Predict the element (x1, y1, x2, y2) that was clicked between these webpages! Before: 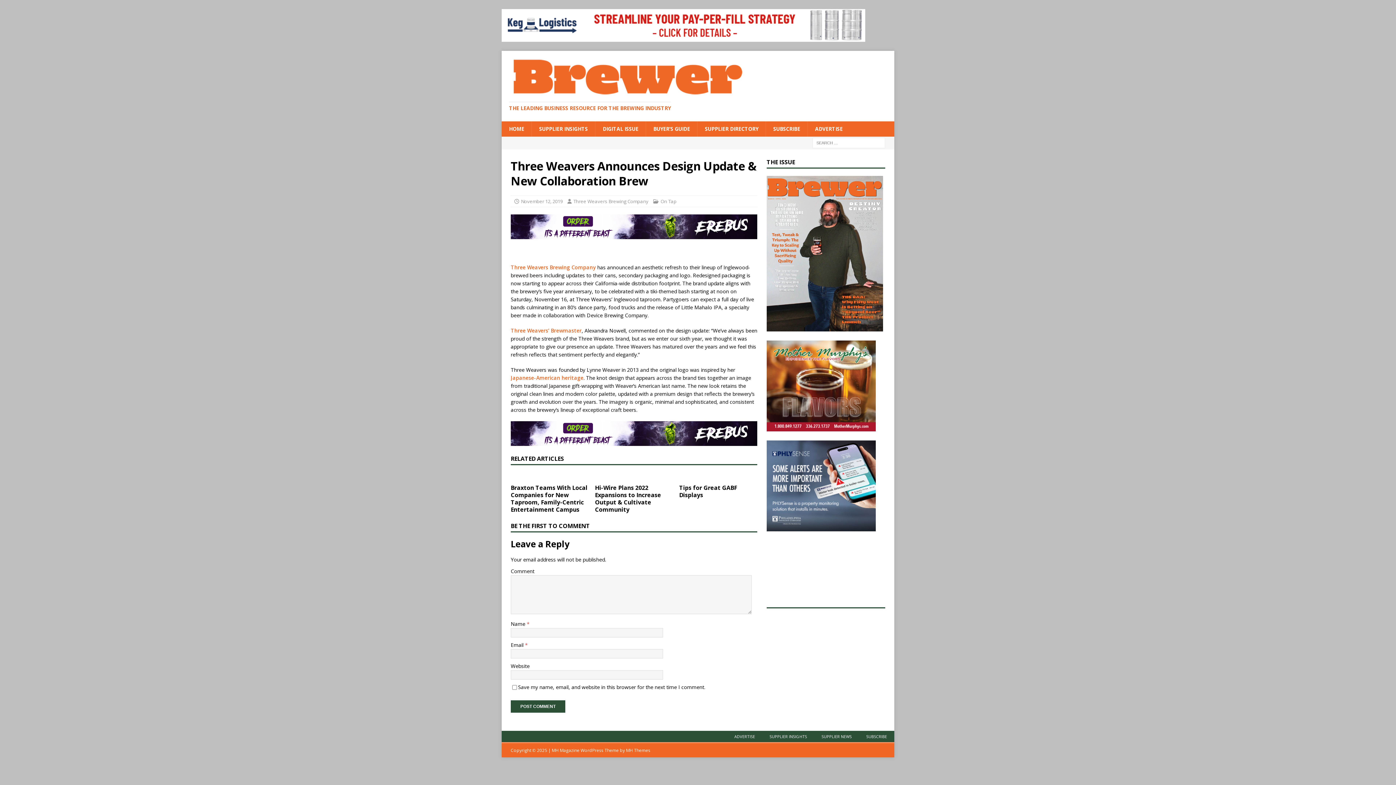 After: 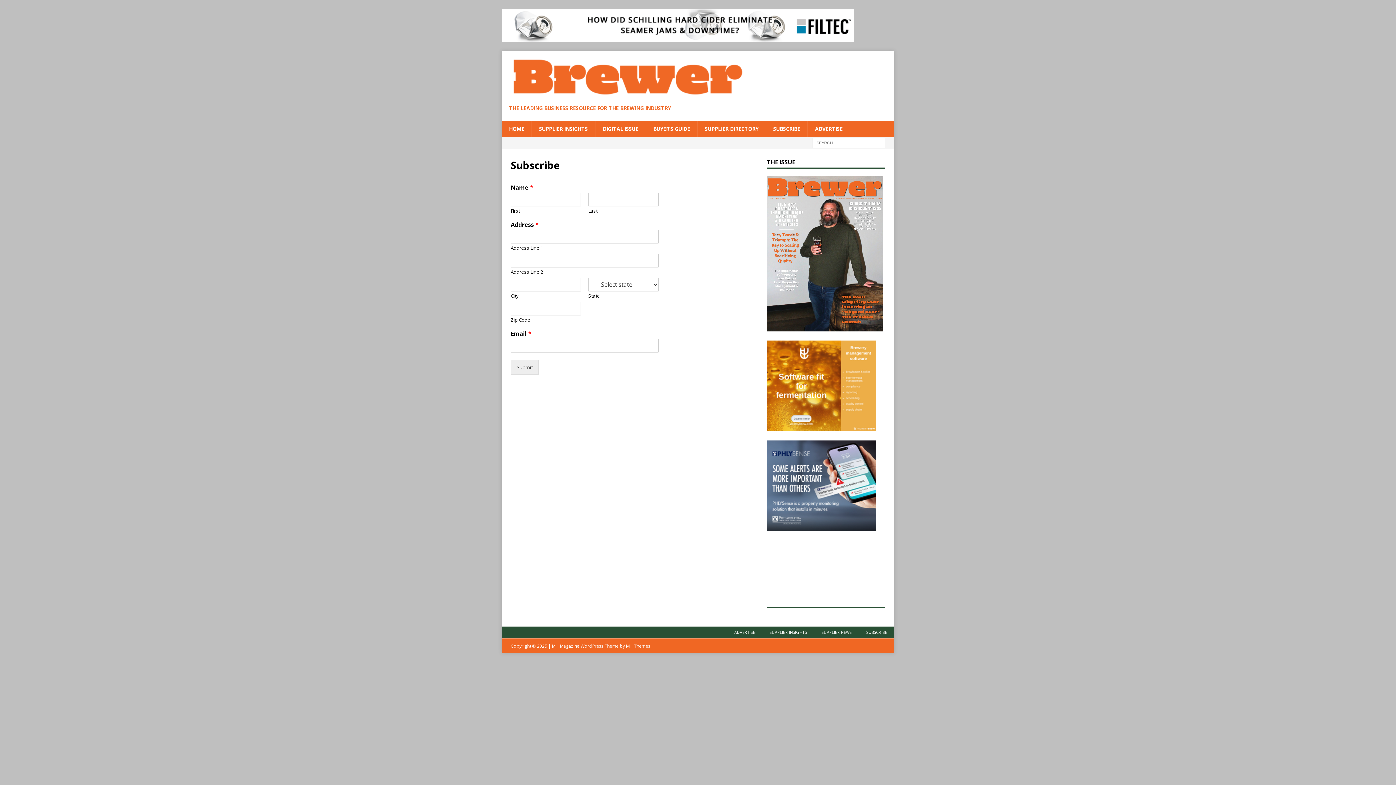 Action: bbox: (859, 731, 894, 742) label: SUBSCRIBE